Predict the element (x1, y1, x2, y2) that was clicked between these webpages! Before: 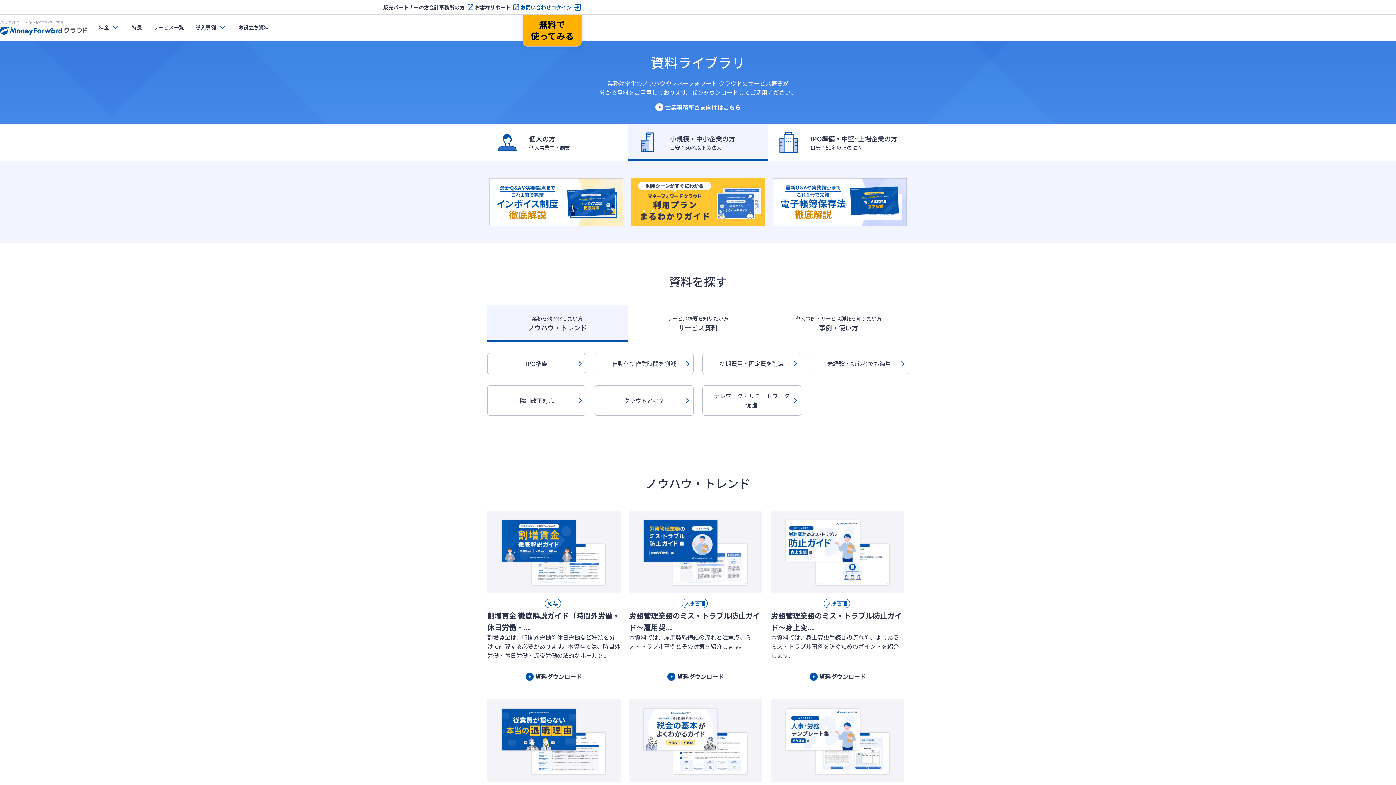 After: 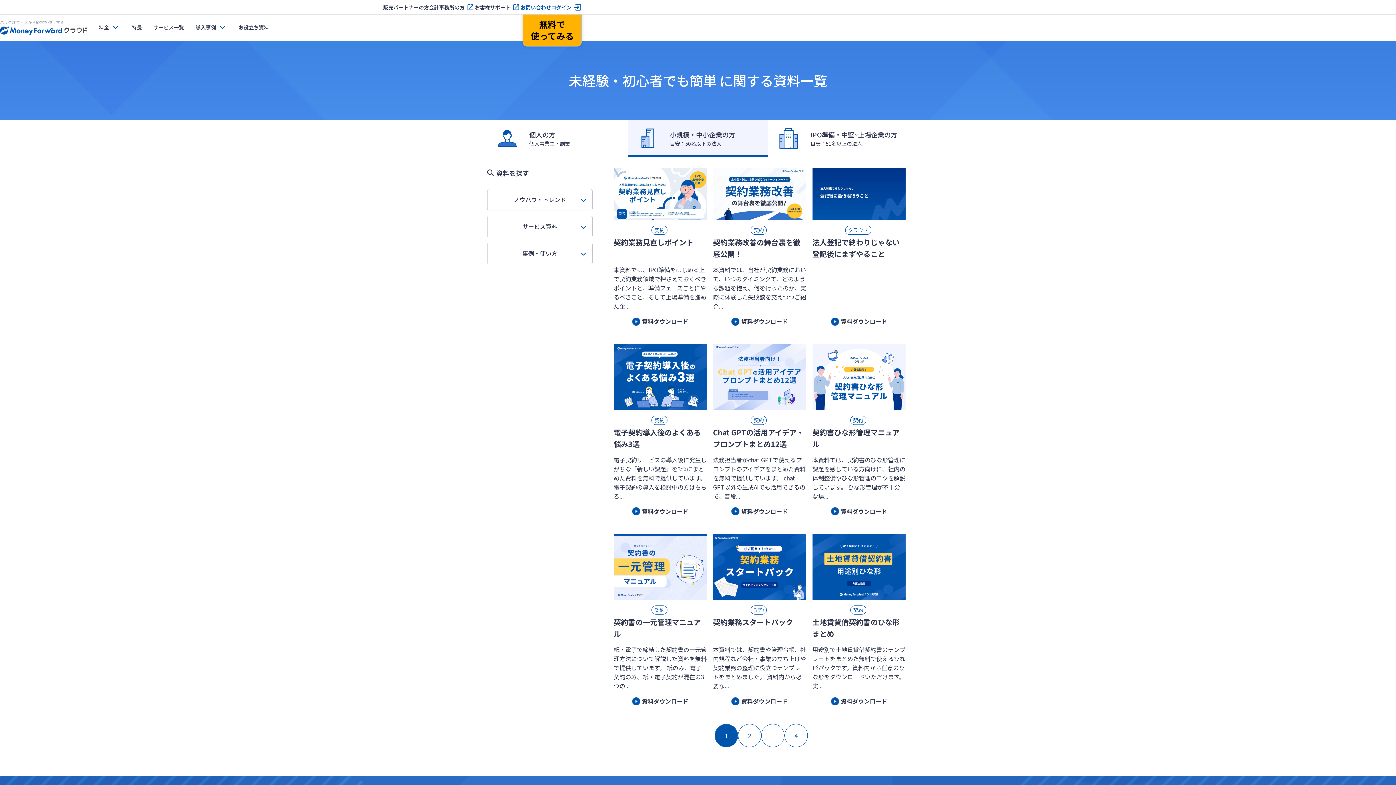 Action: label: 未経験・初心者でも簡単 bbox: (809, 353, 908, 374)